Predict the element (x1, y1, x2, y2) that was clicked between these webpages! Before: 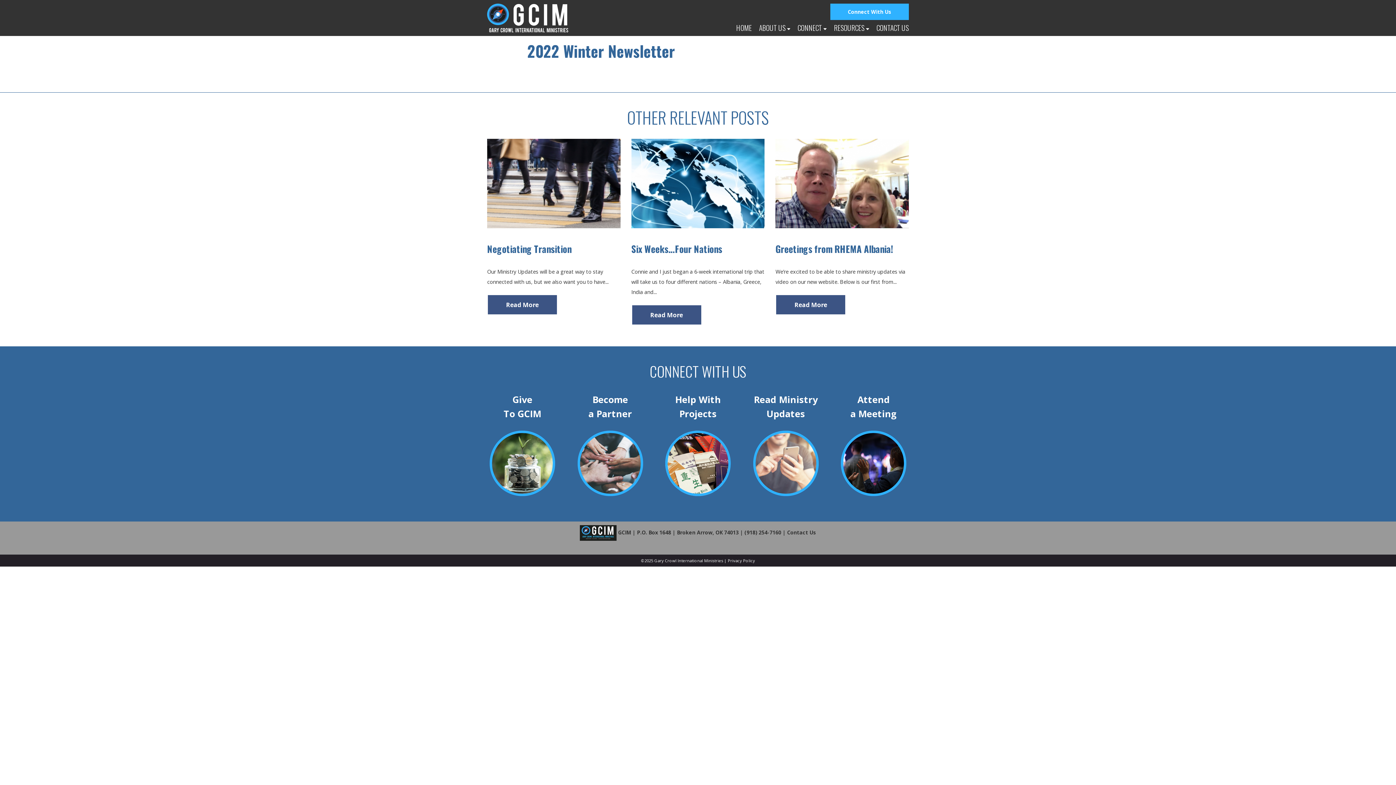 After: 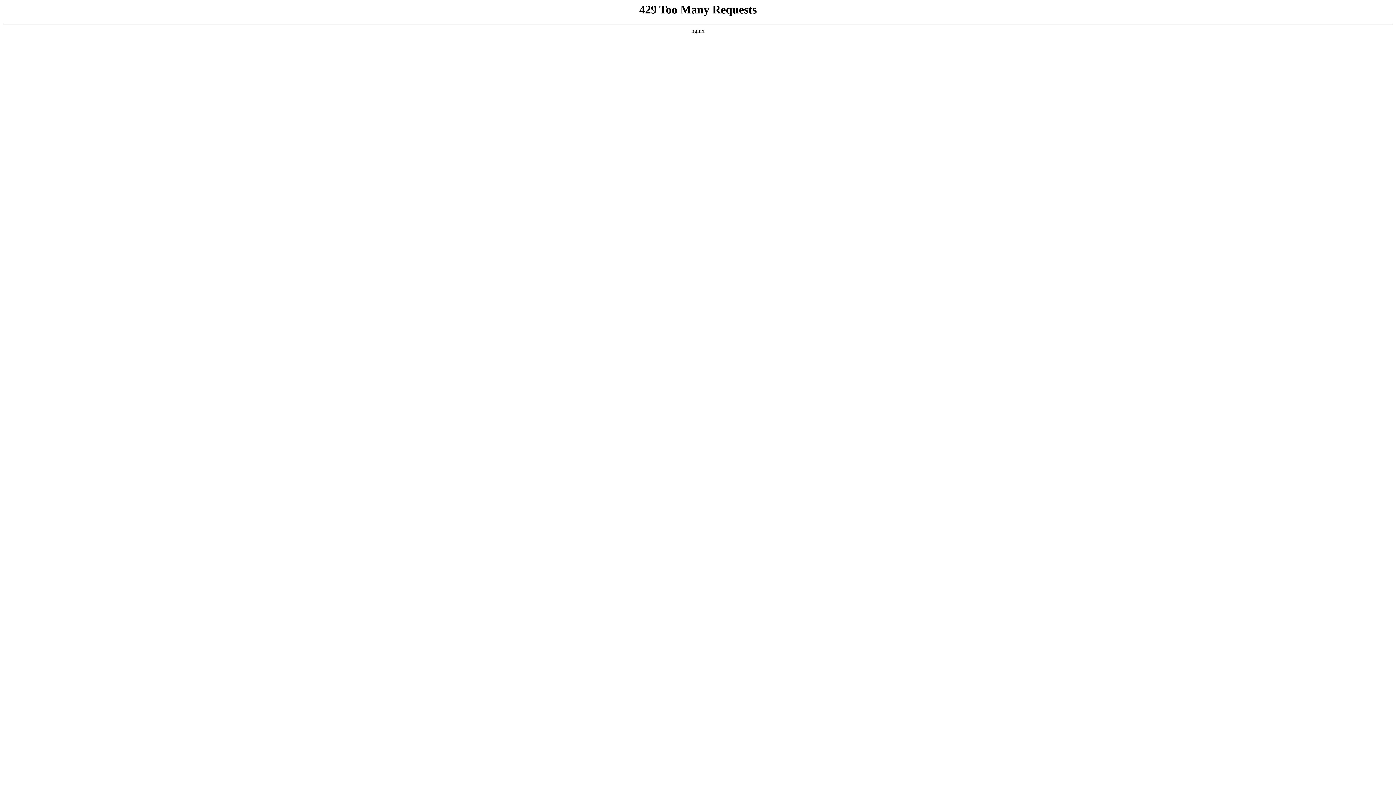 Action: bbox: (787, 529, 816, 536) label: Contact Us